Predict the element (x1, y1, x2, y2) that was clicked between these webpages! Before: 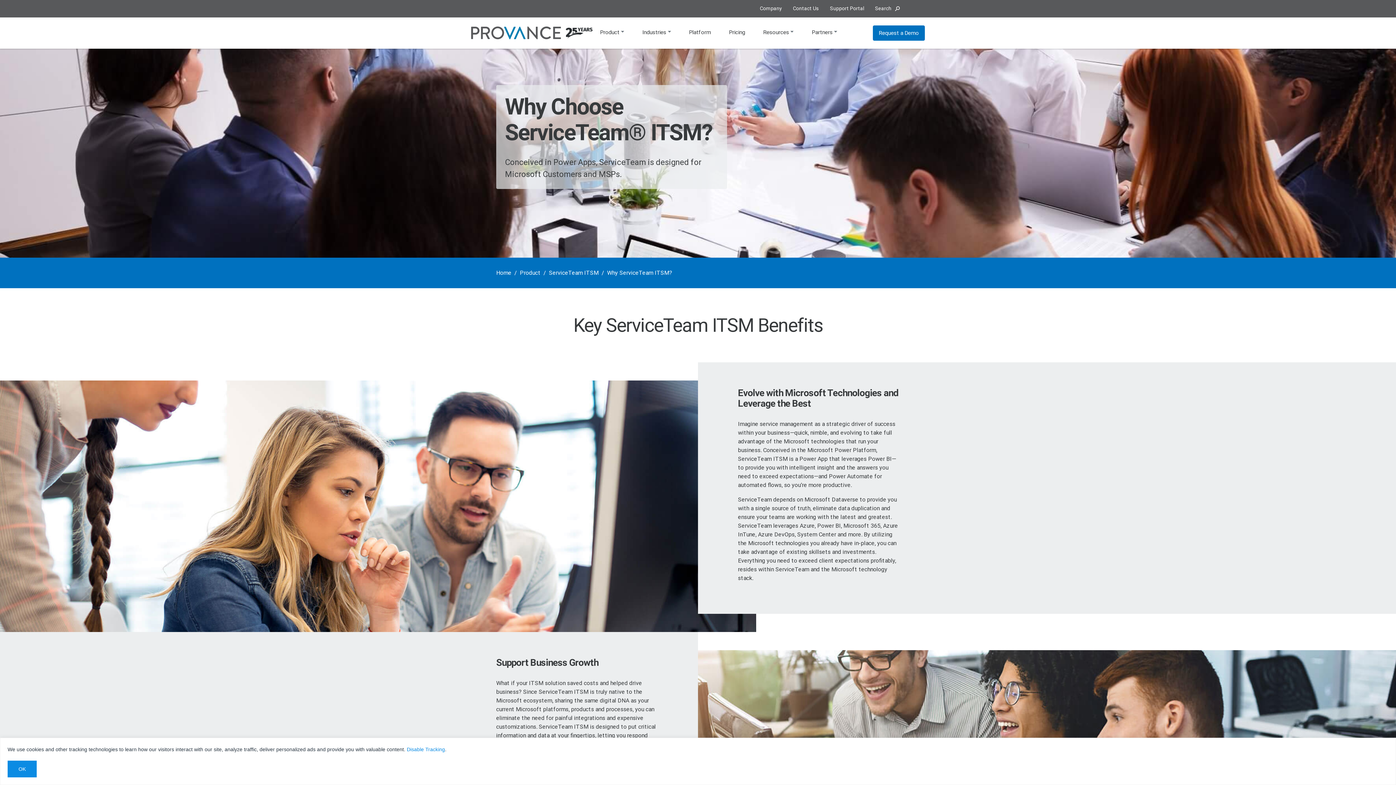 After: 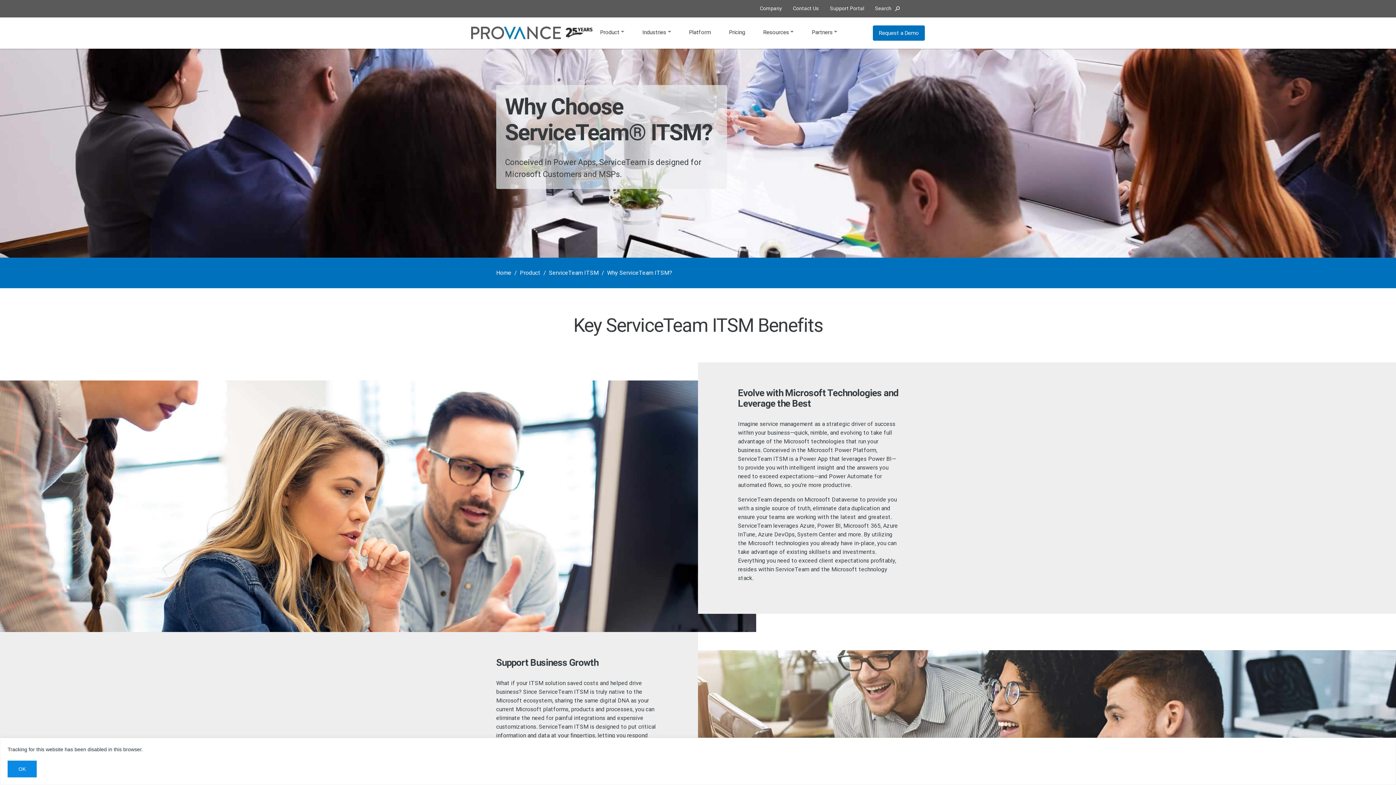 Action: label: Disable Tracking bbox: (406, 746, 445, 752)